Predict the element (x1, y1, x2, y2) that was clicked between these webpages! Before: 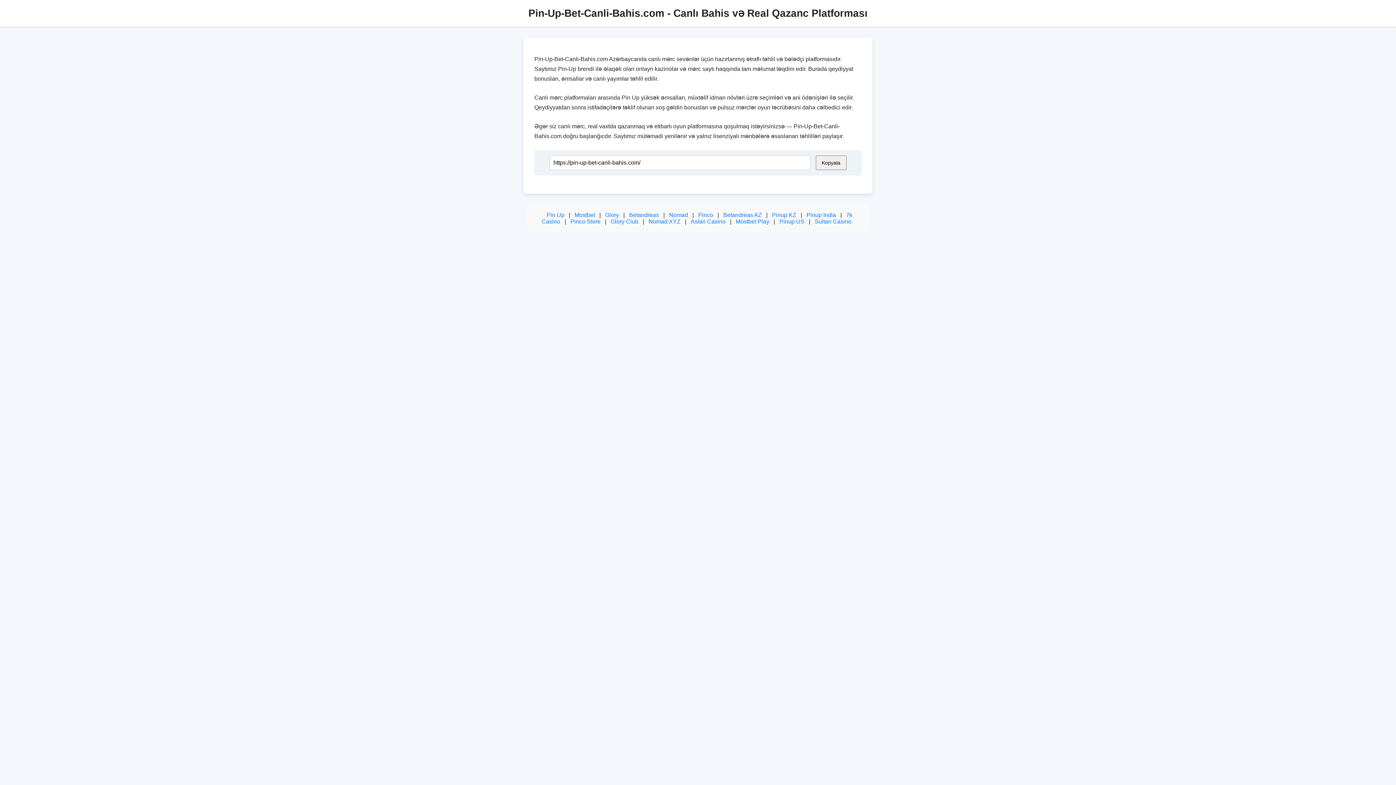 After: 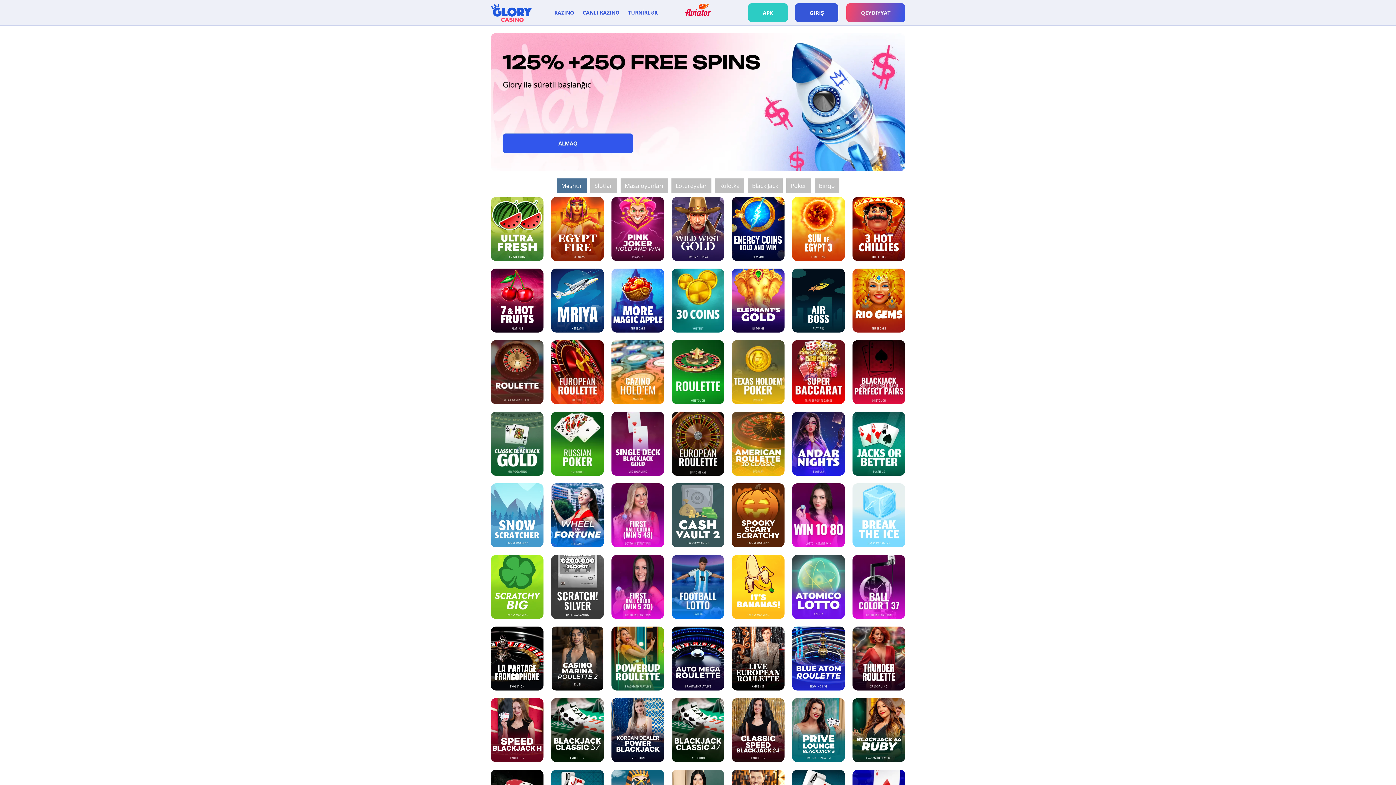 Action: bbox: (605, 212, 619, 218) label: Glory